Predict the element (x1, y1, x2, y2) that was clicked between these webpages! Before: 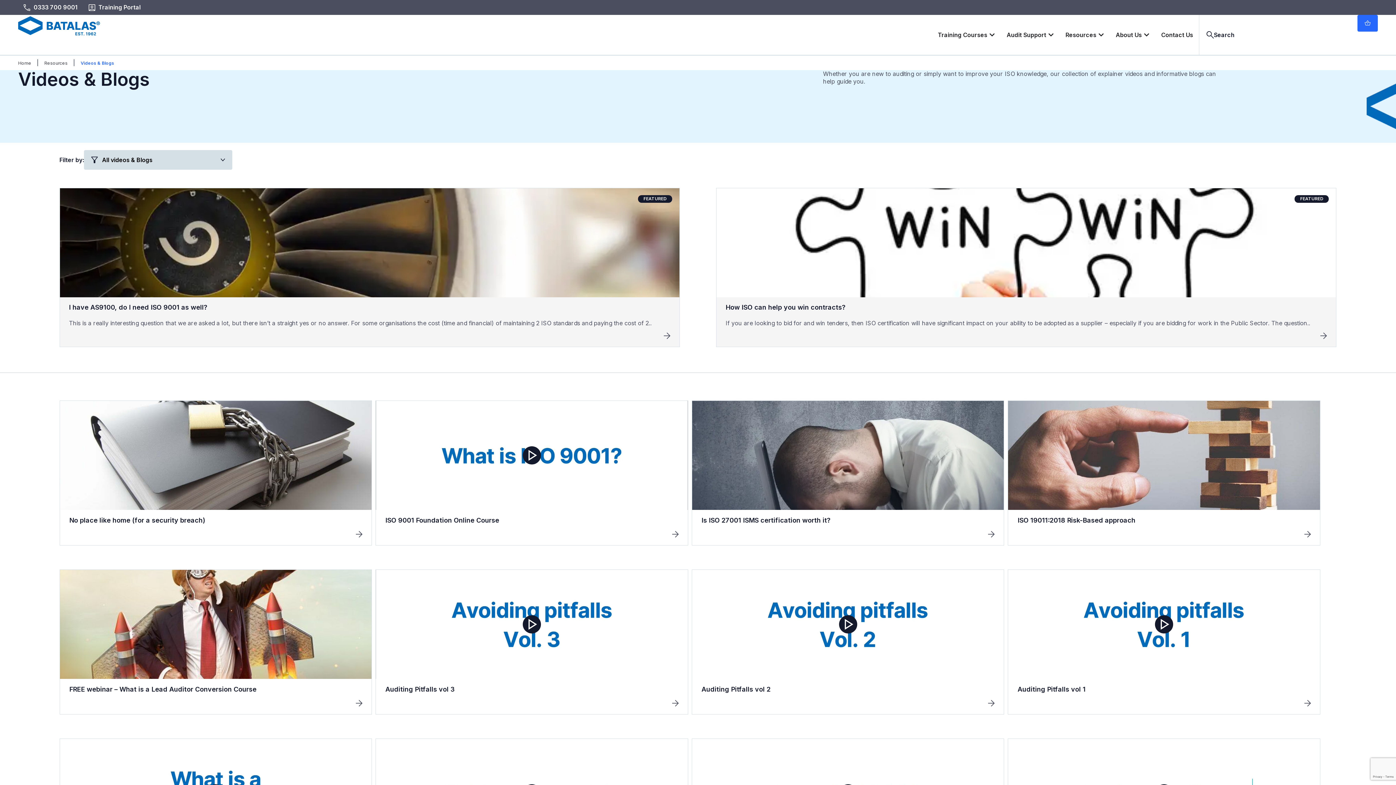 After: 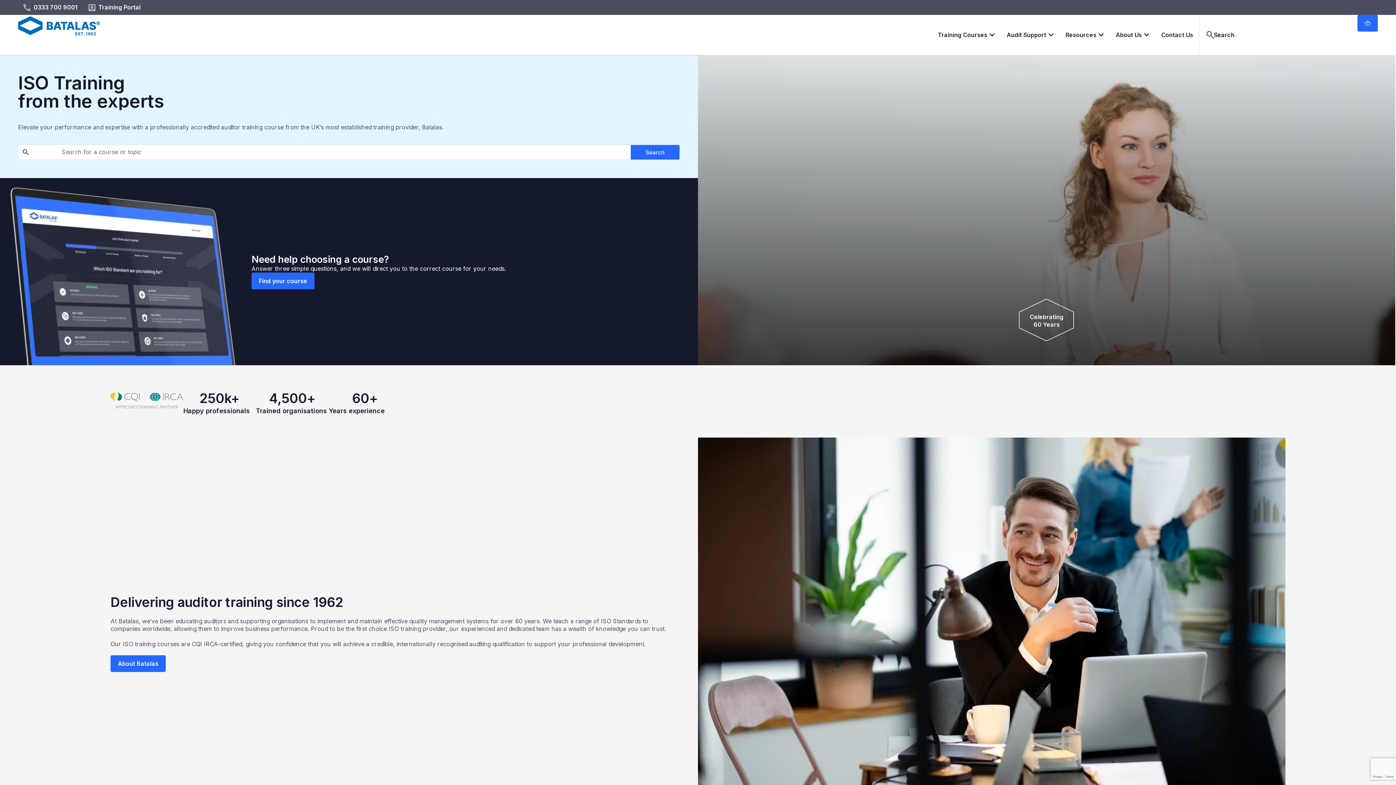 Action: bbox: (18, 14, 100, 36)